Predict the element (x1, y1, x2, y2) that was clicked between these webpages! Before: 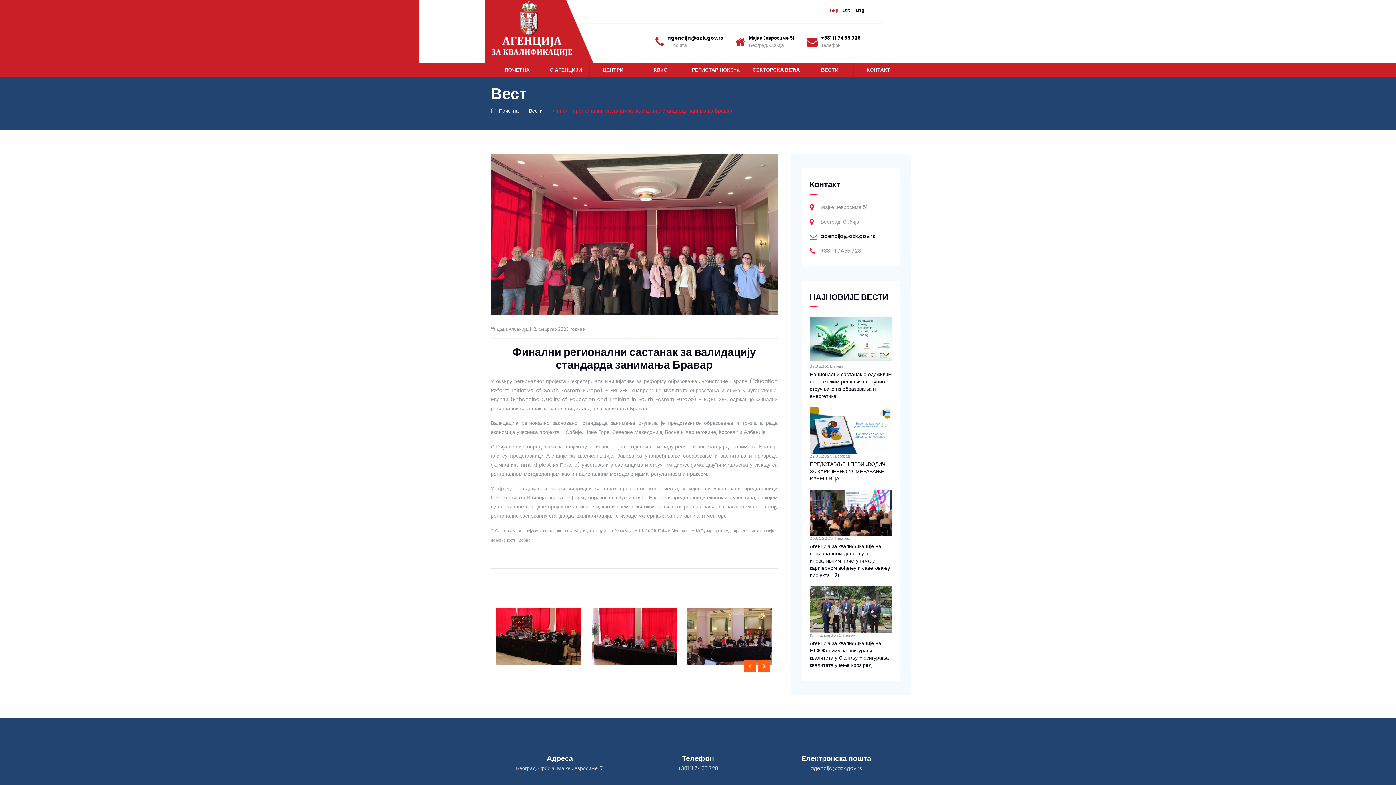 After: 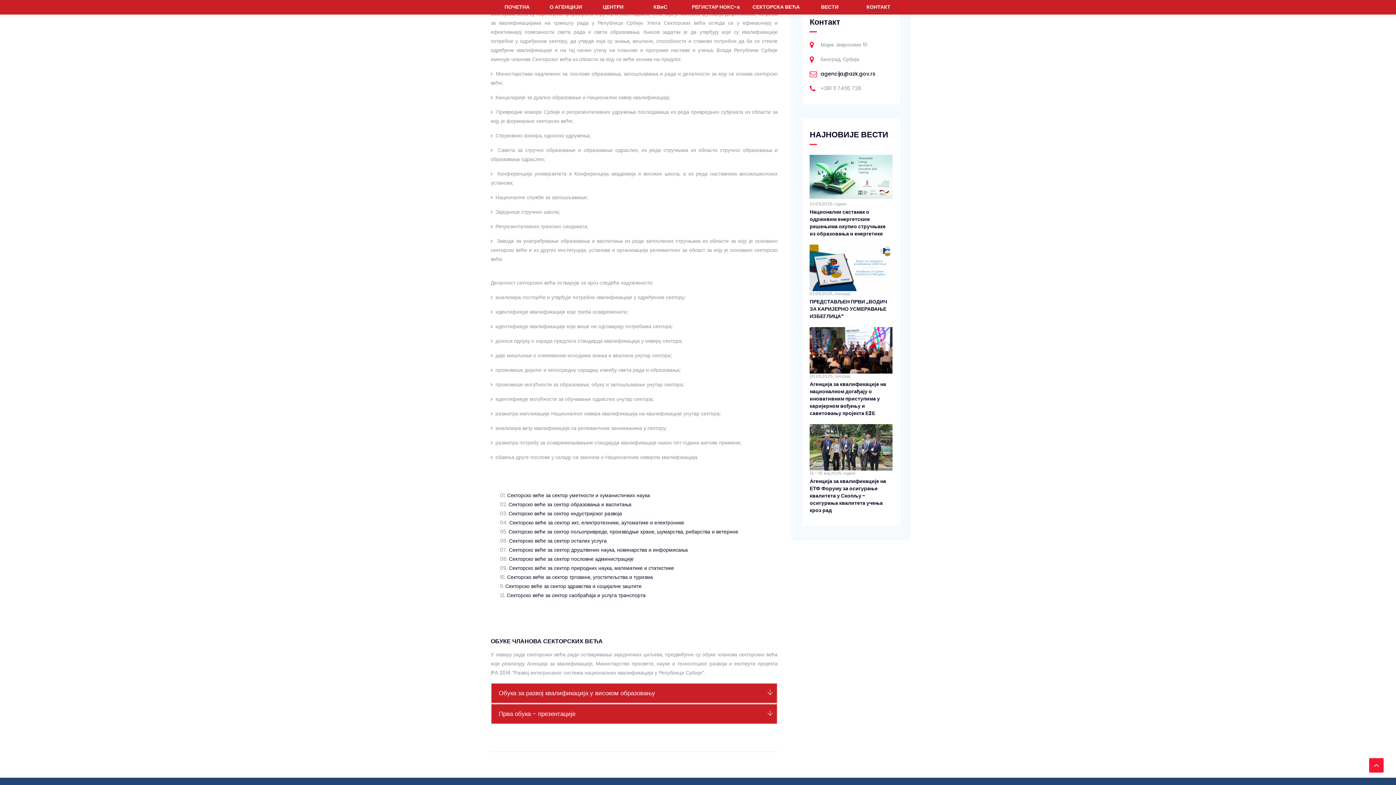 Action: bbox: (746, 62, 806, 77) label: СЕКТОРСКА ВЕЋА